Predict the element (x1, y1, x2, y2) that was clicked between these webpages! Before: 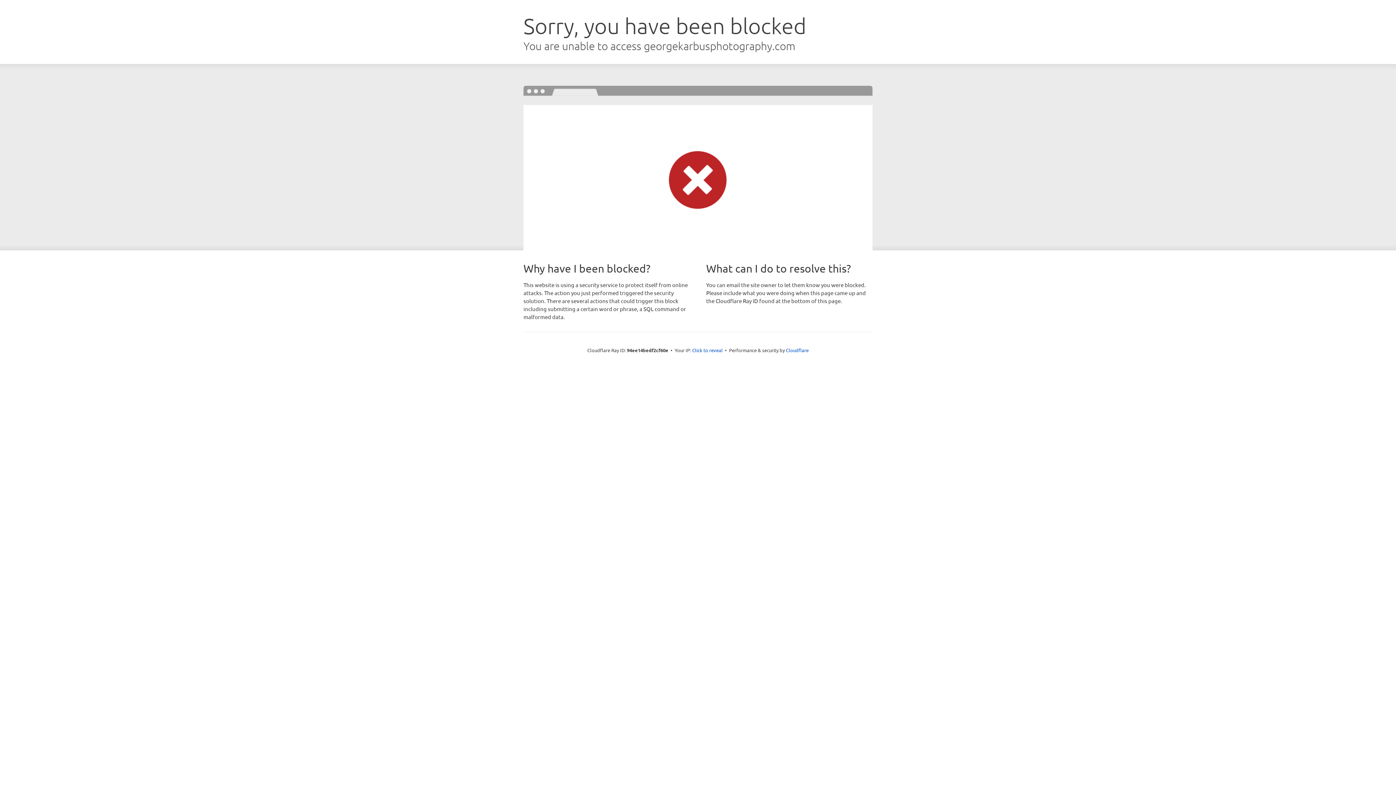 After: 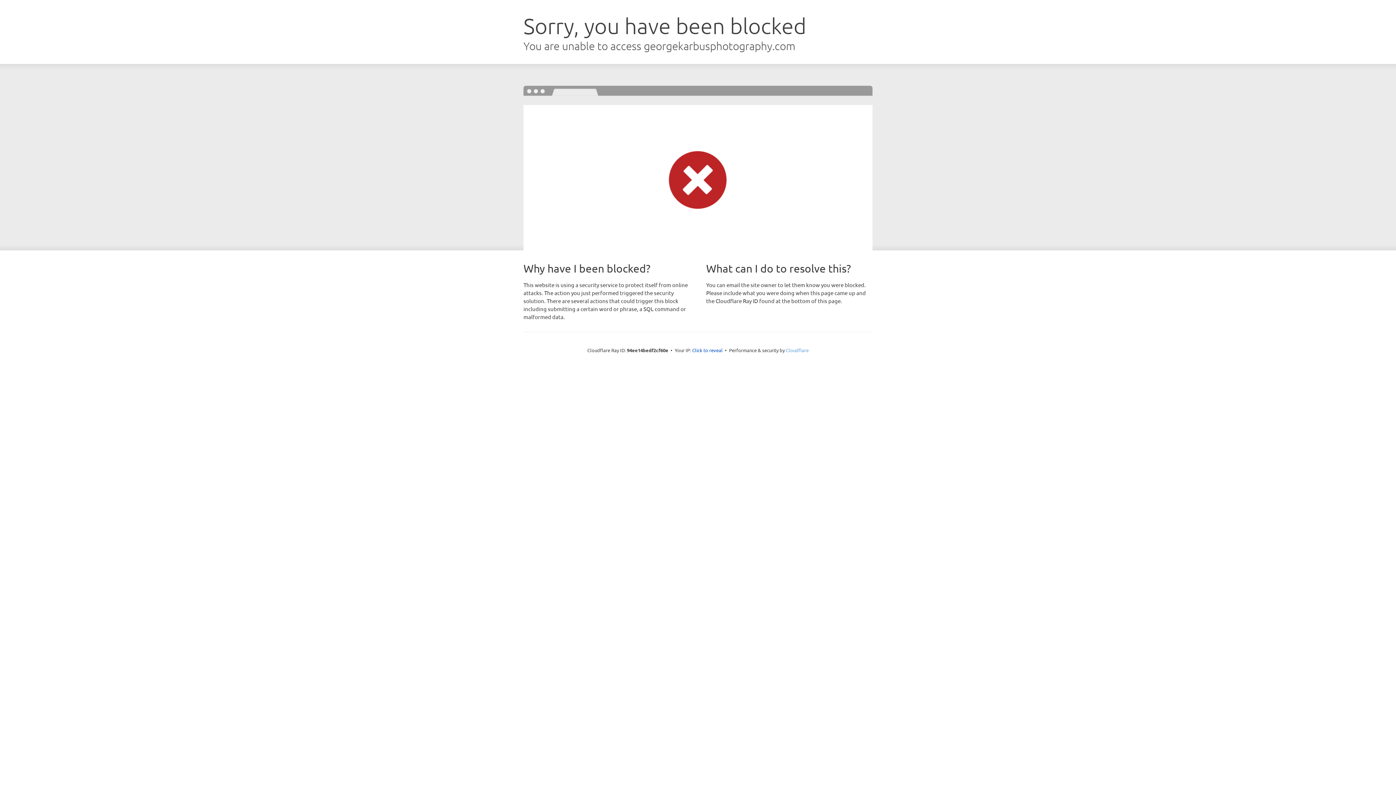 Action: bbox: (786, 347, 808, 353) label: Cloudflare